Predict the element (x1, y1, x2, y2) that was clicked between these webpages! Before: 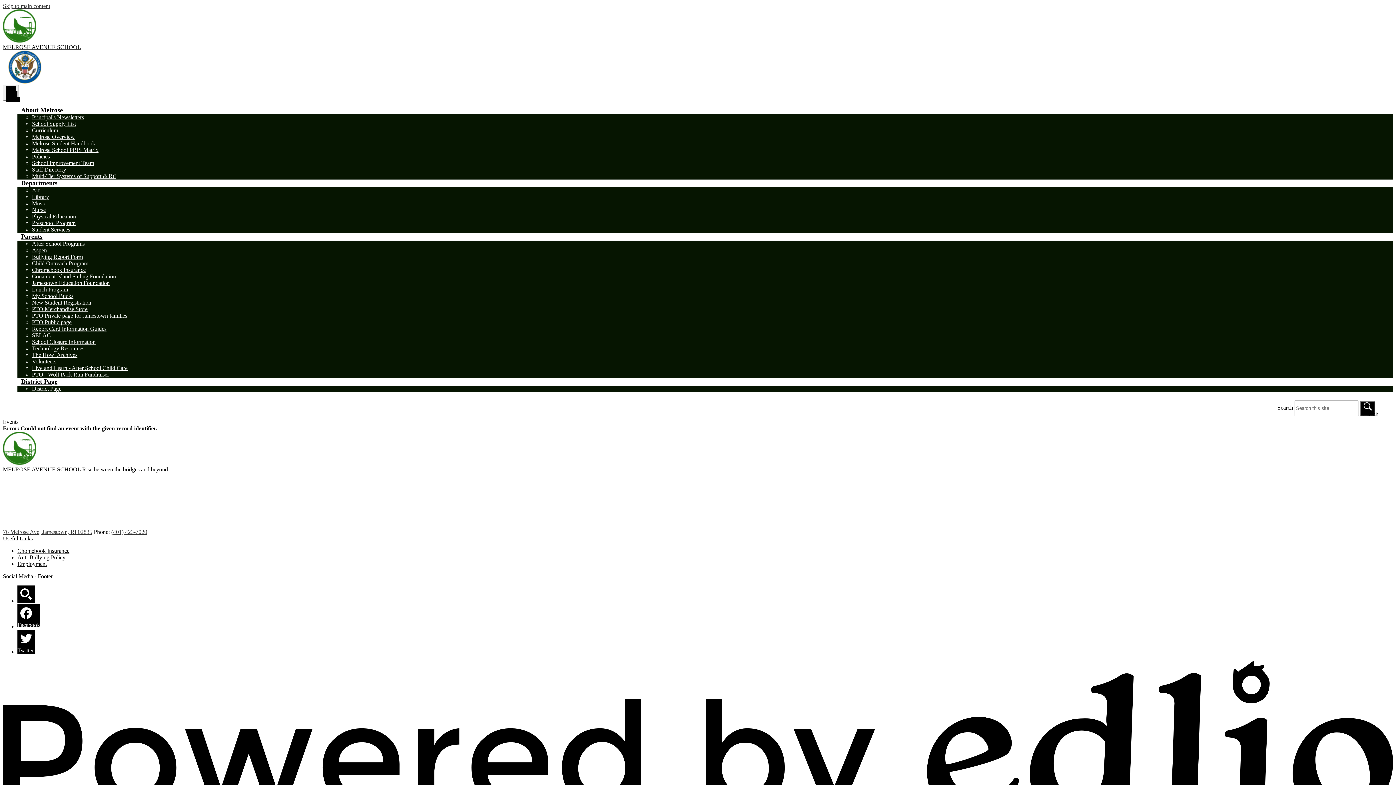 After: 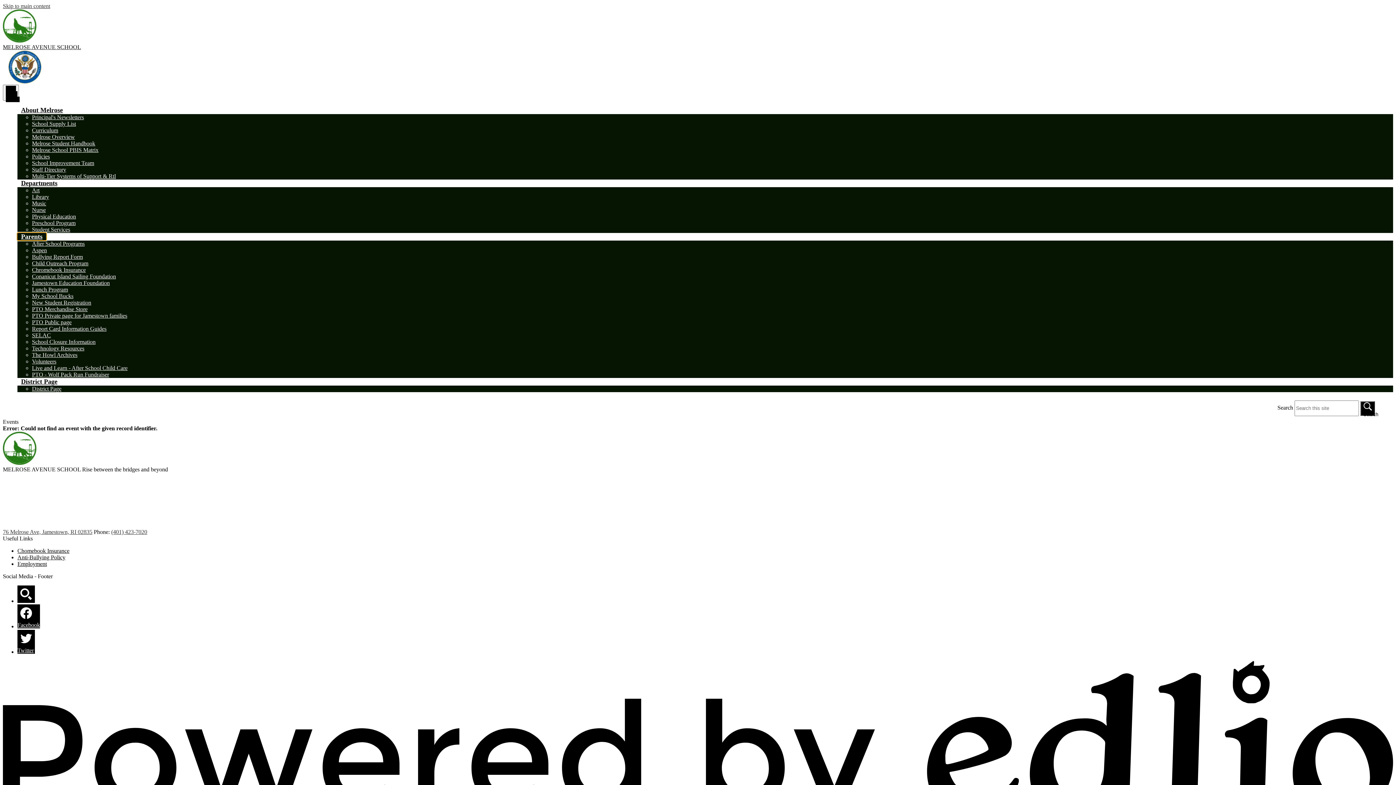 Action: bbox: (17, 233, 46, 240) label: Parents